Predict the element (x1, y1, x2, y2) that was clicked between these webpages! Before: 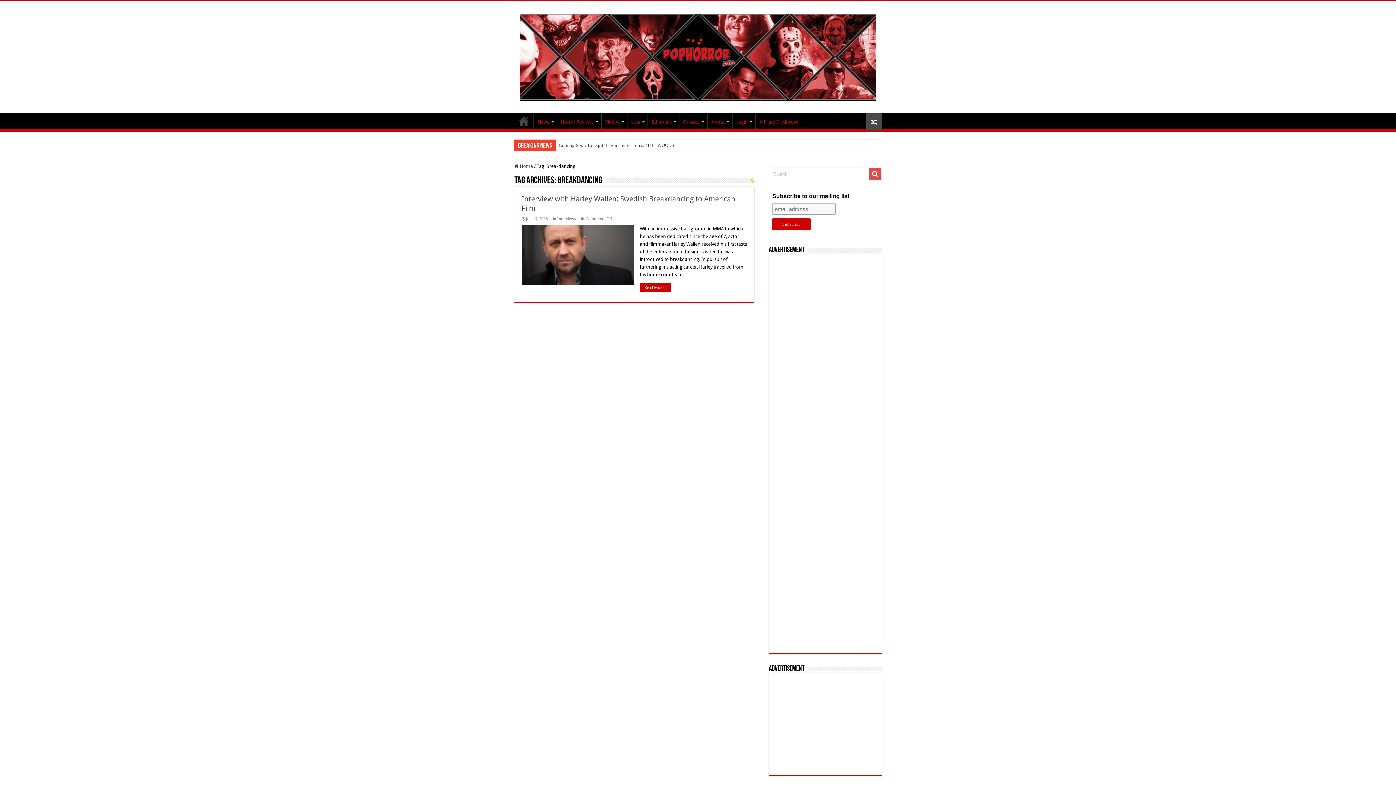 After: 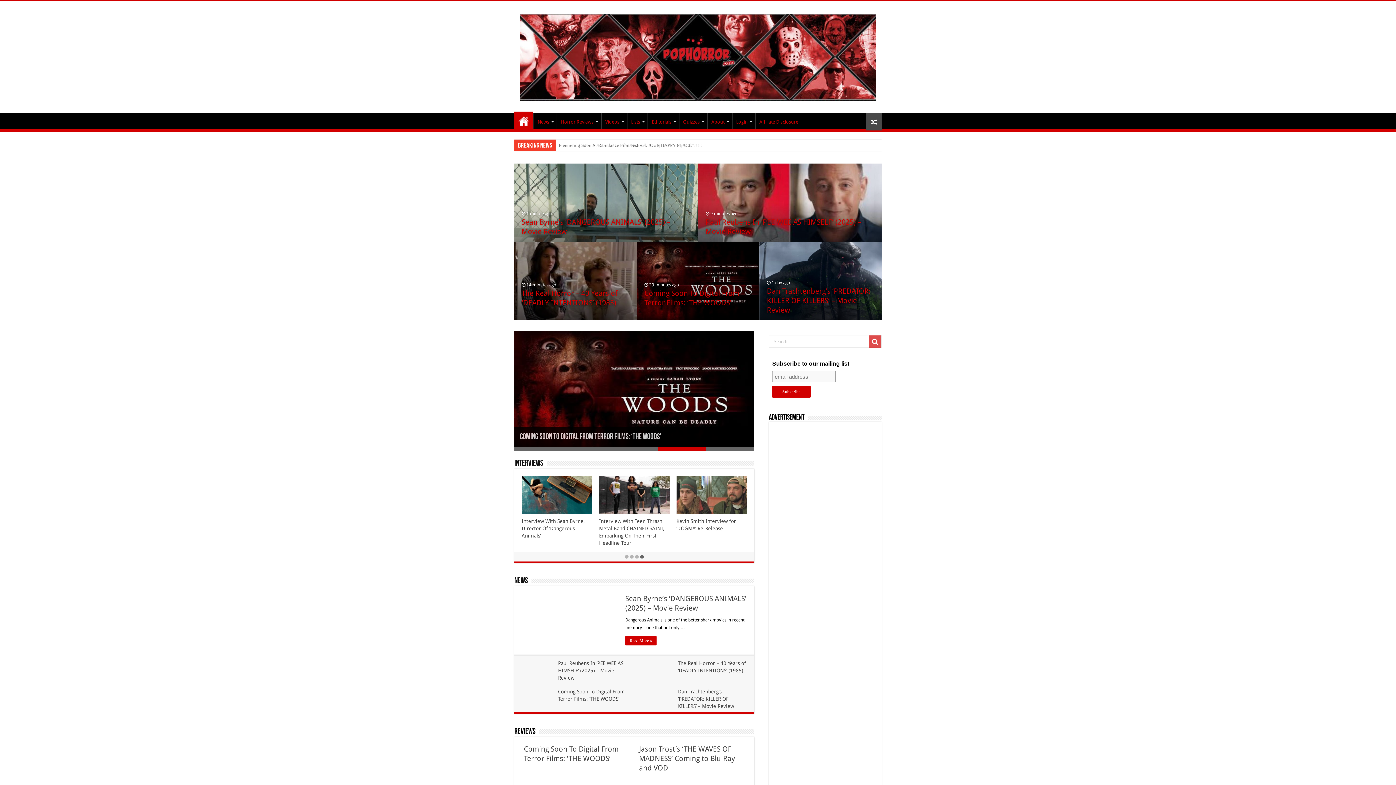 Action: bbox: (520, 47, 876, 64)